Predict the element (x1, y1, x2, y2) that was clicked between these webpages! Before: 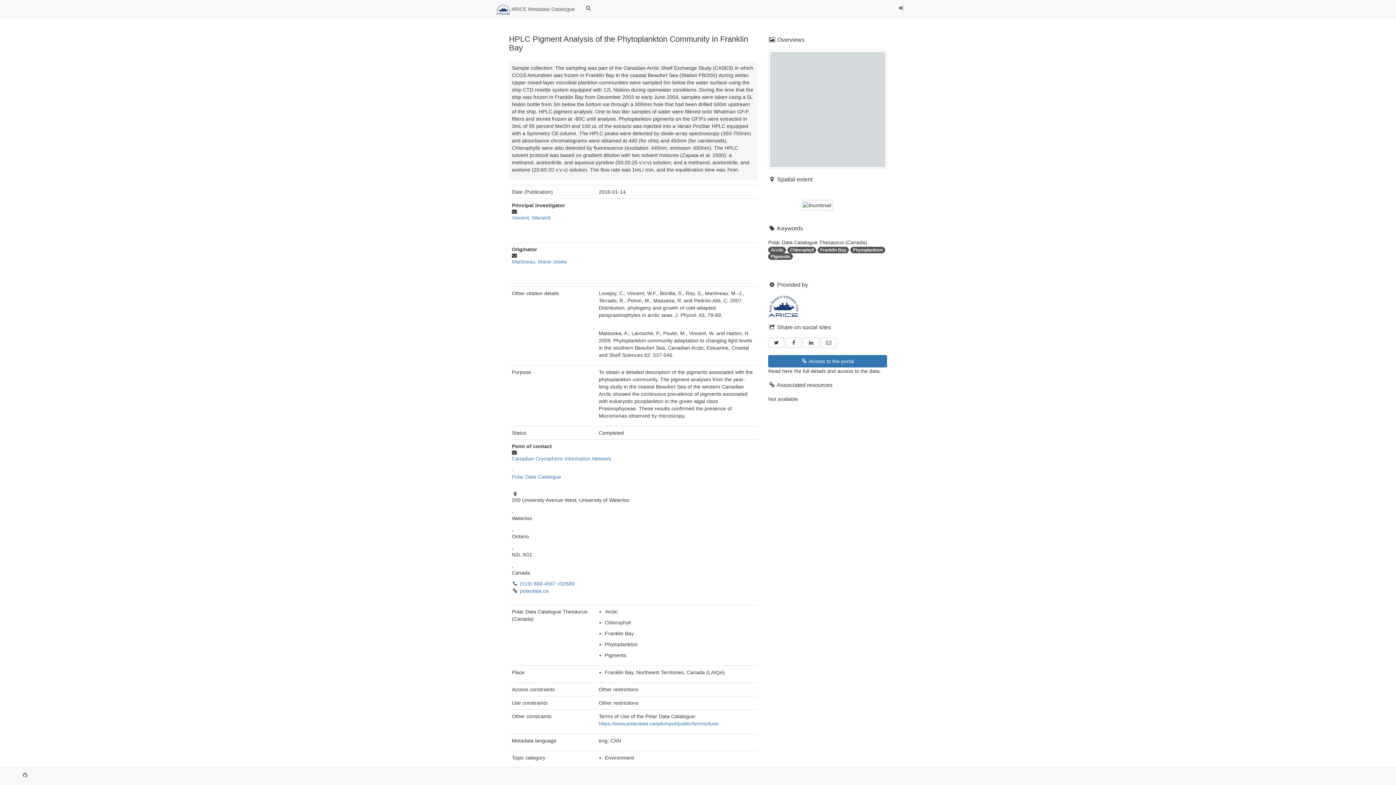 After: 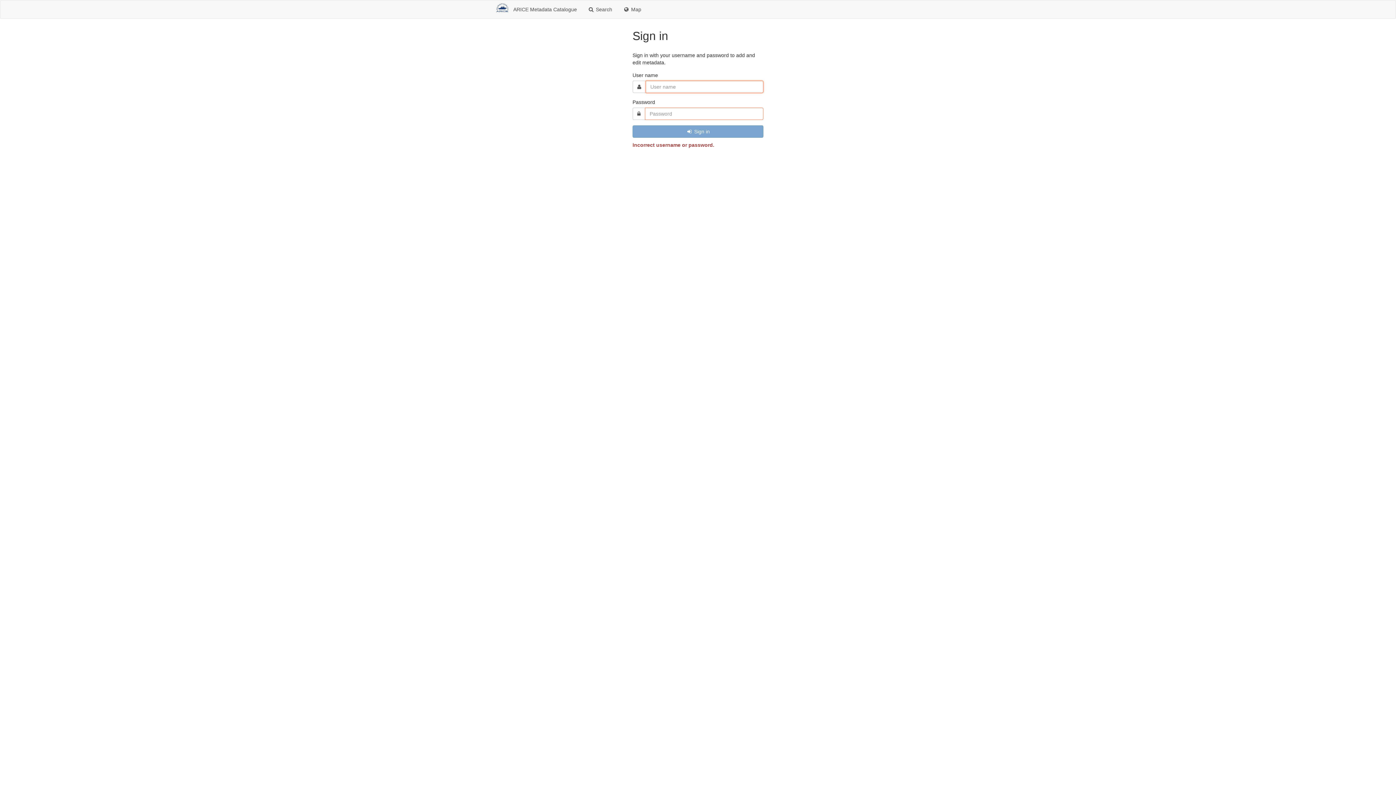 Action: label:   bbox: (893, 0, 910, 18)